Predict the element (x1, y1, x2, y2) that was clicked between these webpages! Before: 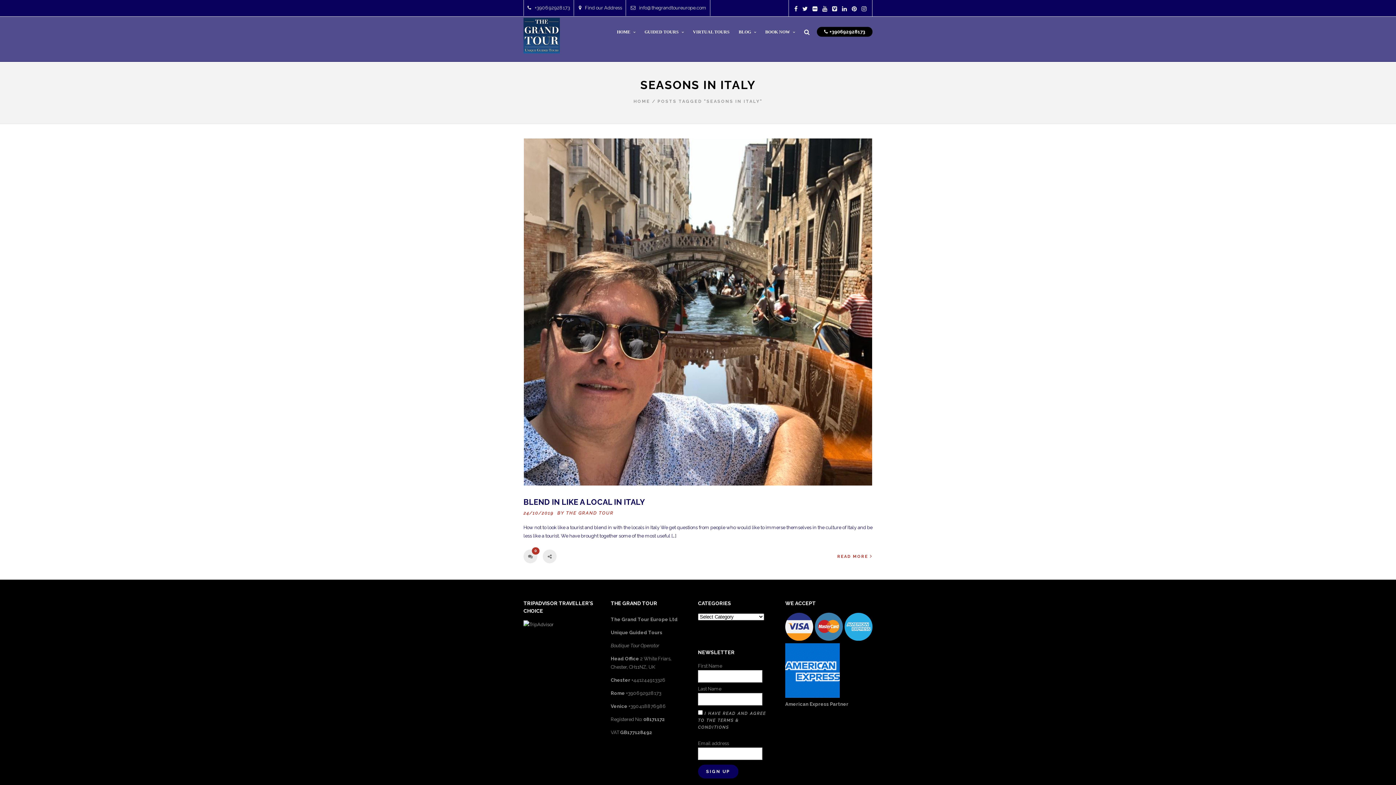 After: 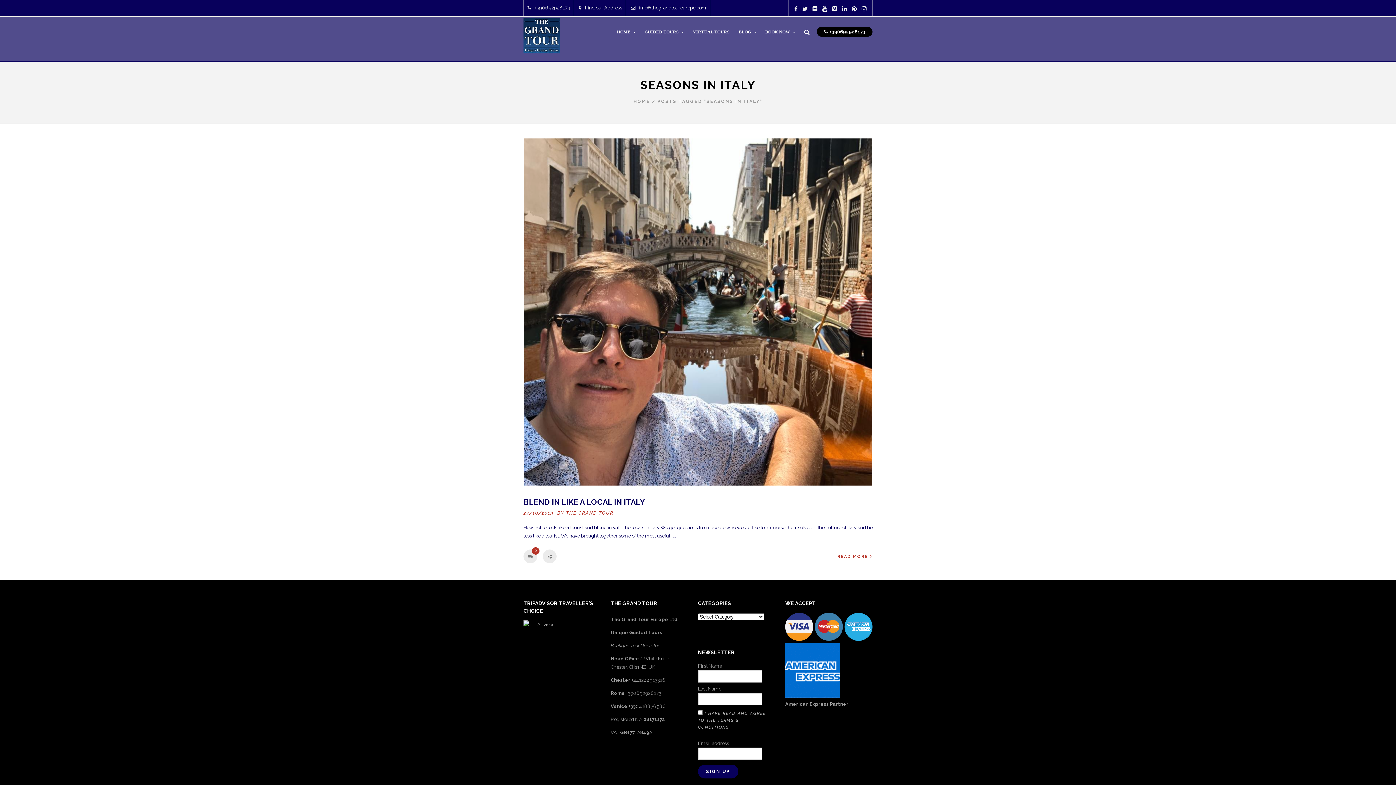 Action: label: info@thegrandtoureurope.com bbox: (630, 5, 706, 10)